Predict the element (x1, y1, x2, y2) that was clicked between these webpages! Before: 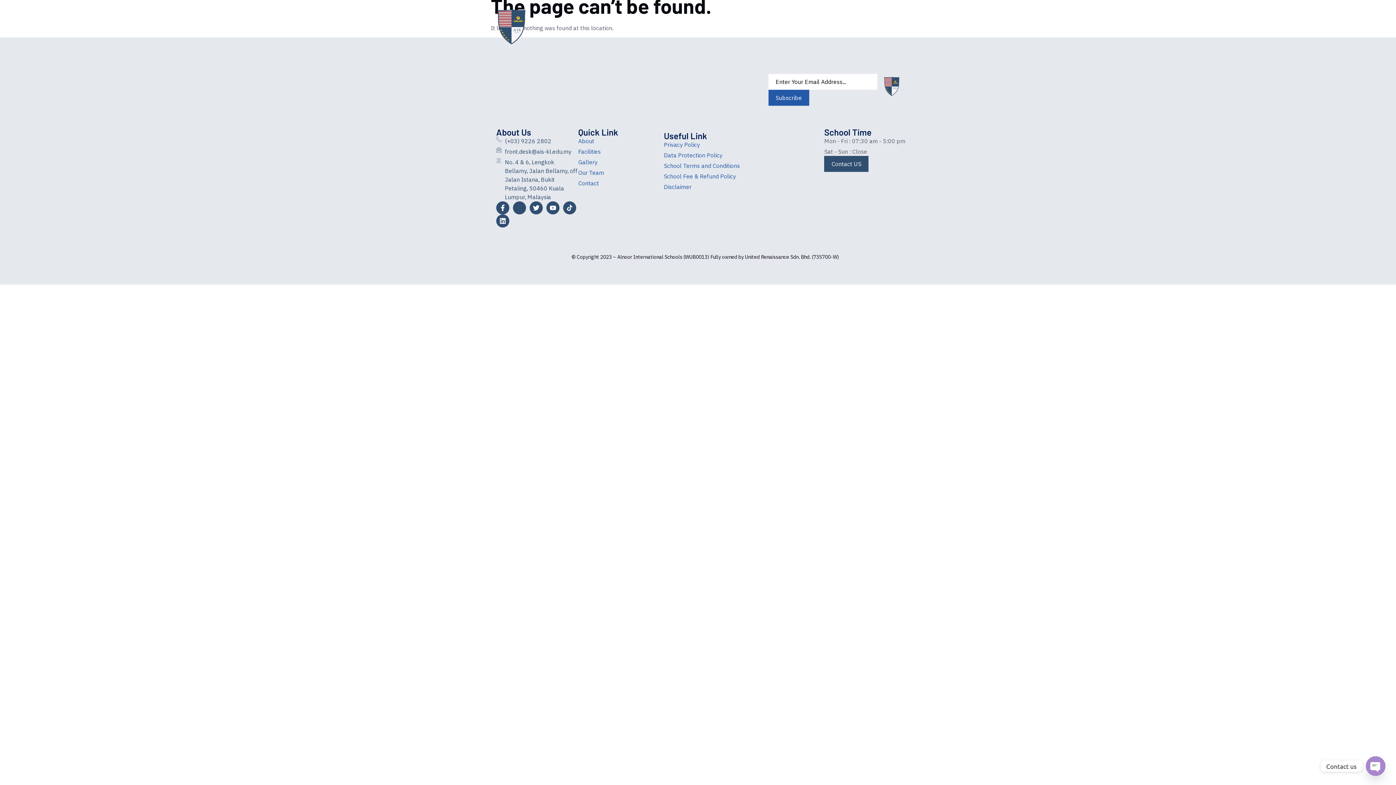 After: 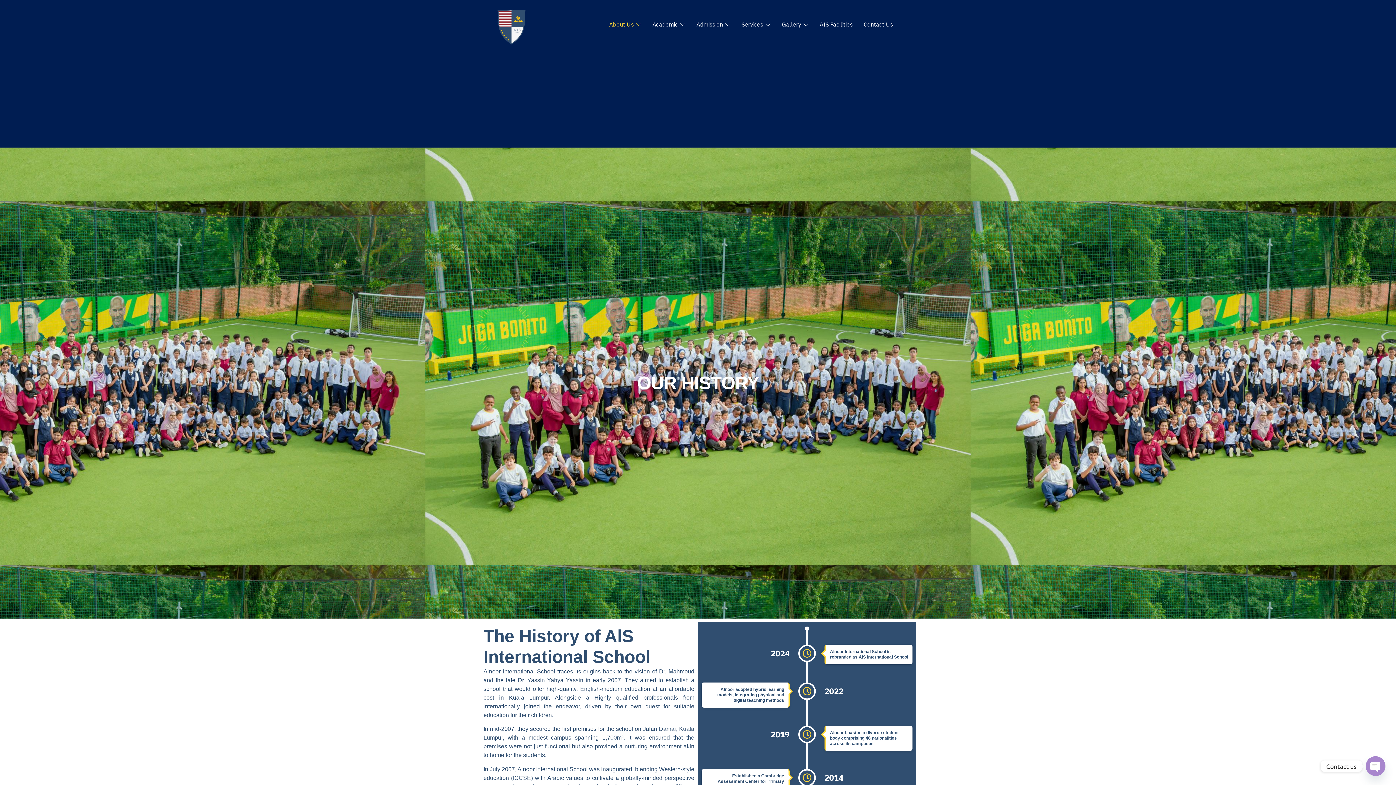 Action: label: About bbox: (578, 136, 660, 145)